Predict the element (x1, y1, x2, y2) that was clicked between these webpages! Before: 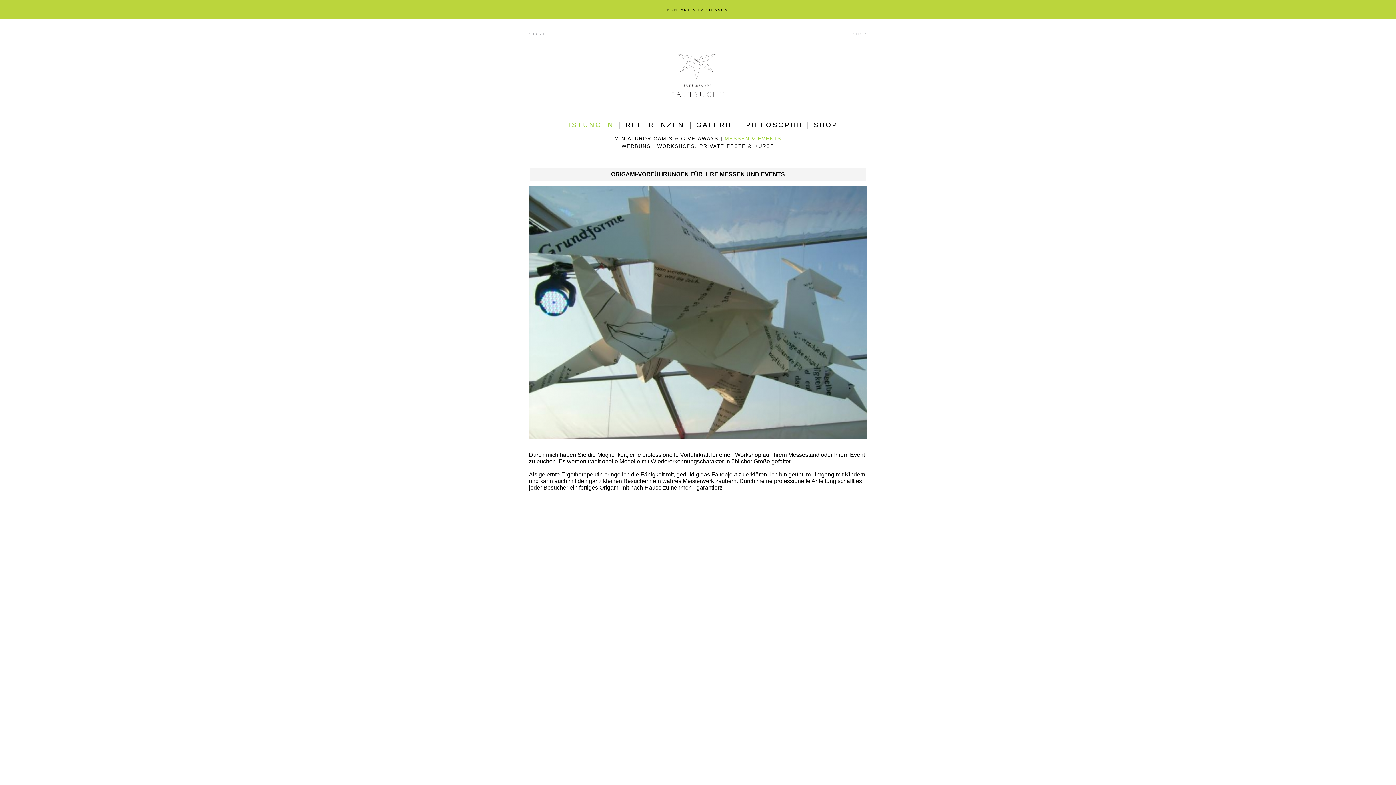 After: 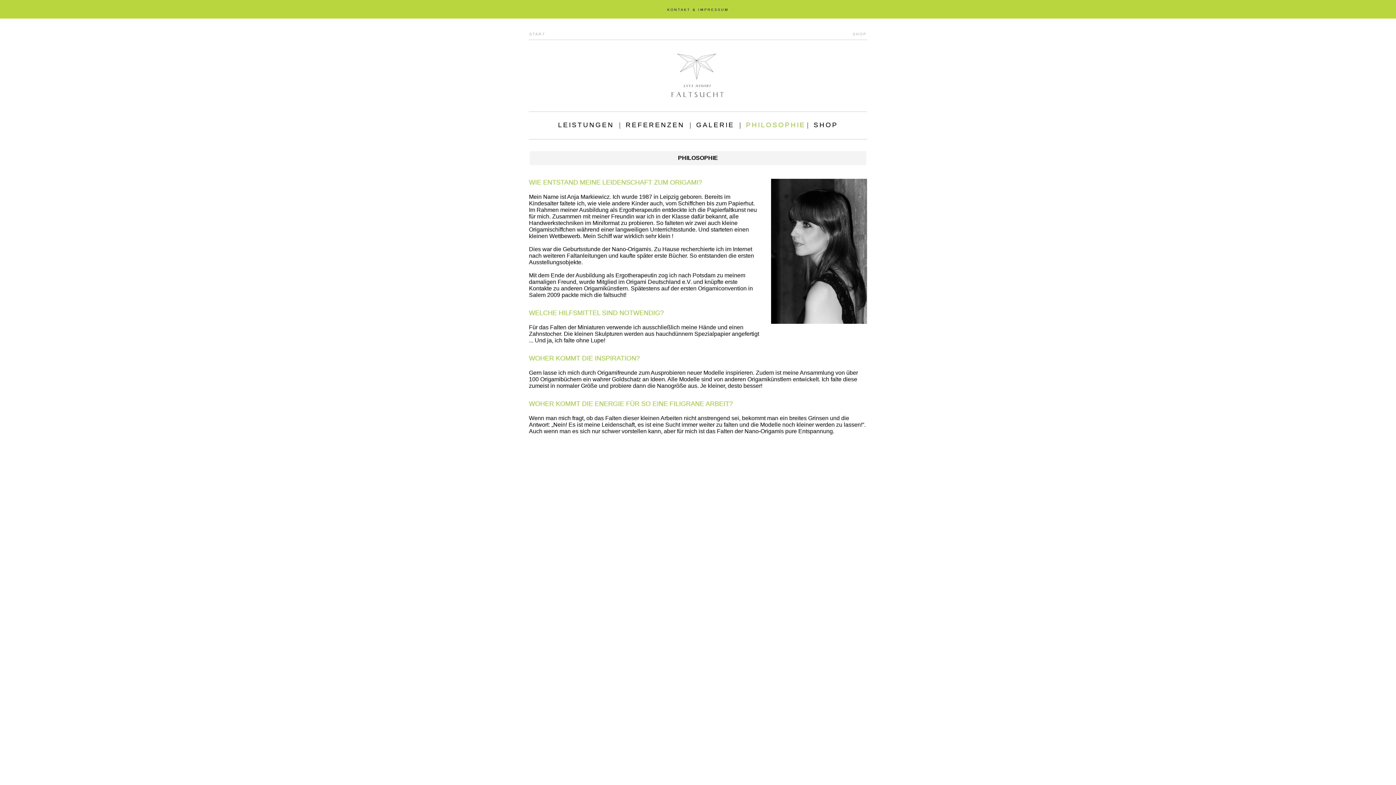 Action: bbox: (746, 121, 805, 128) label: PHILOSOPHIE